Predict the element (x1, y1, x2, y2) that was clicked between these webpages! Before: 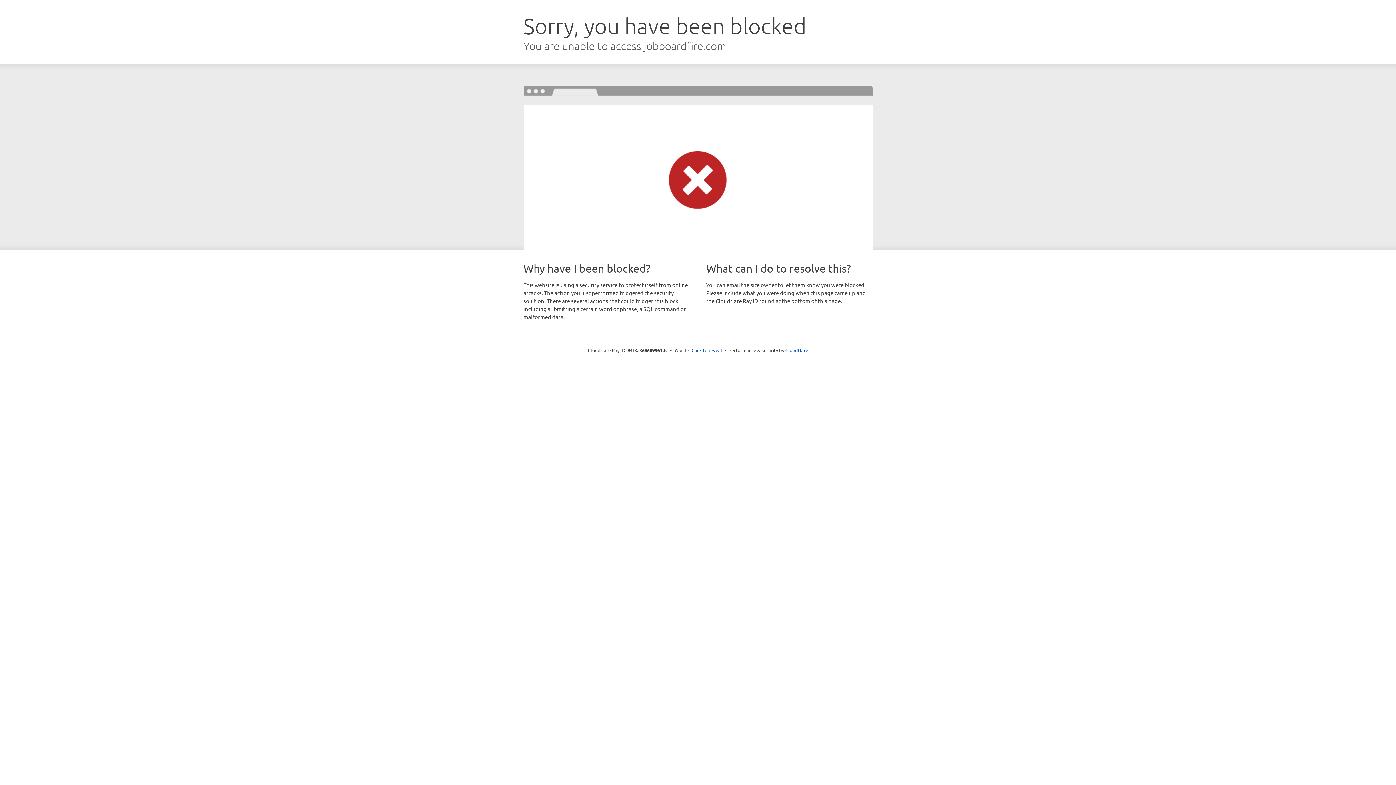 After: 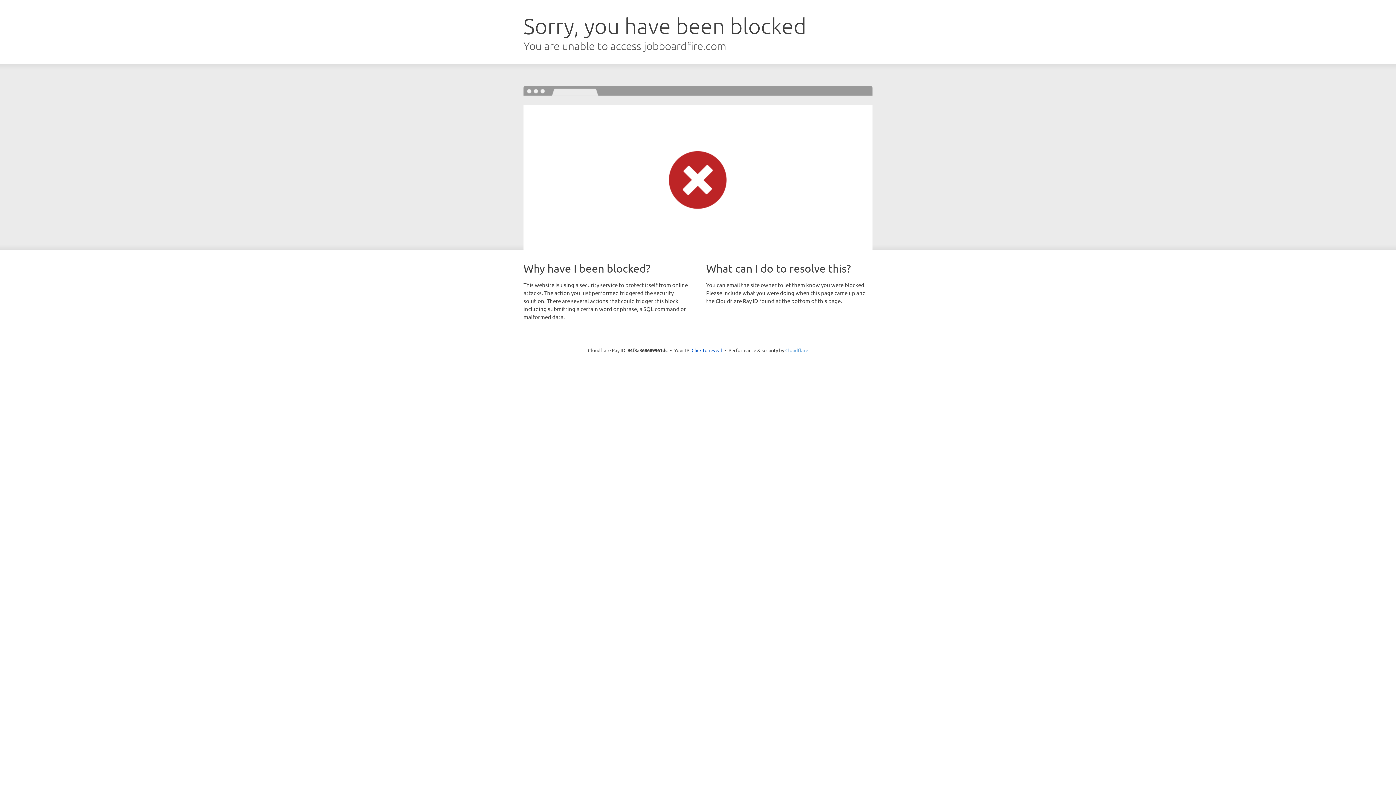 Action: label: Cloudflare bbox: (785, 347, 808, 353)